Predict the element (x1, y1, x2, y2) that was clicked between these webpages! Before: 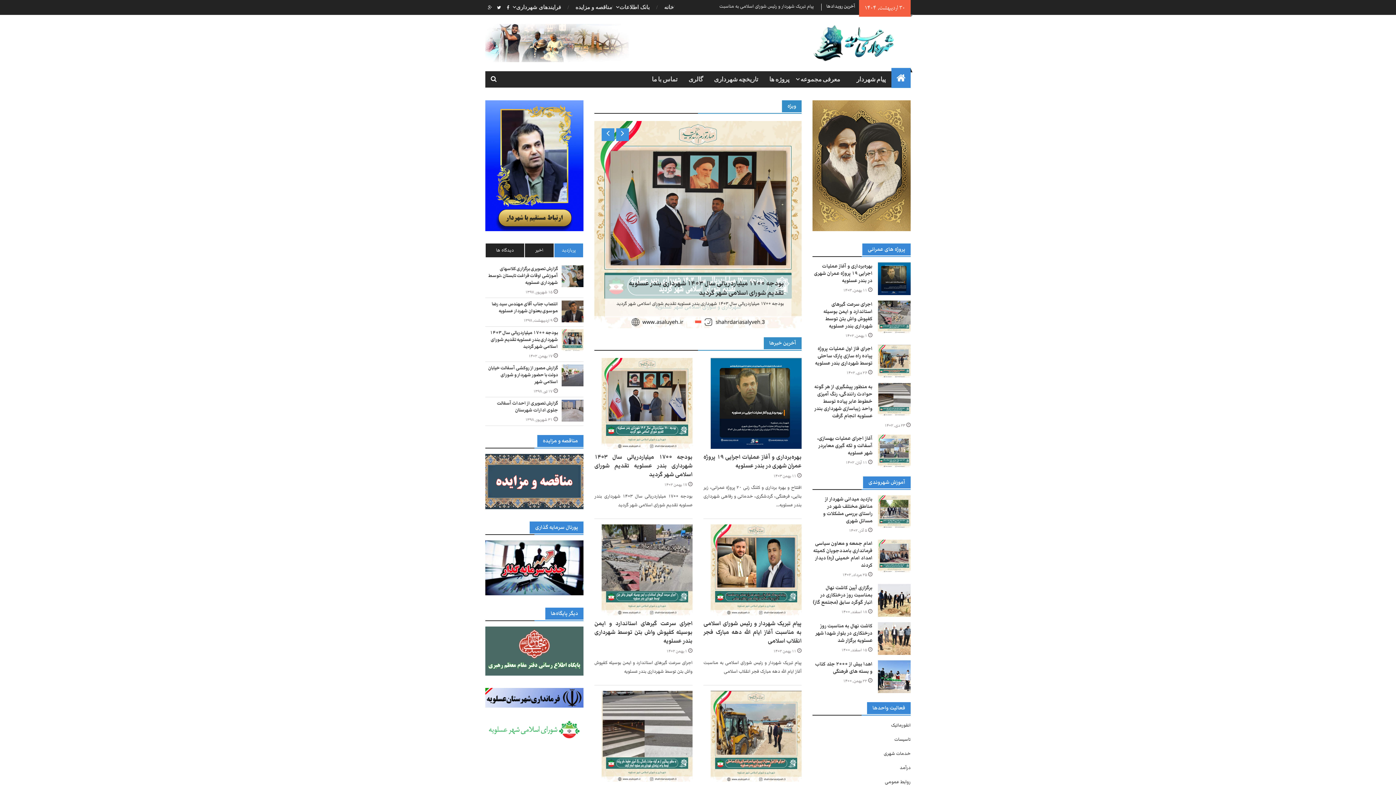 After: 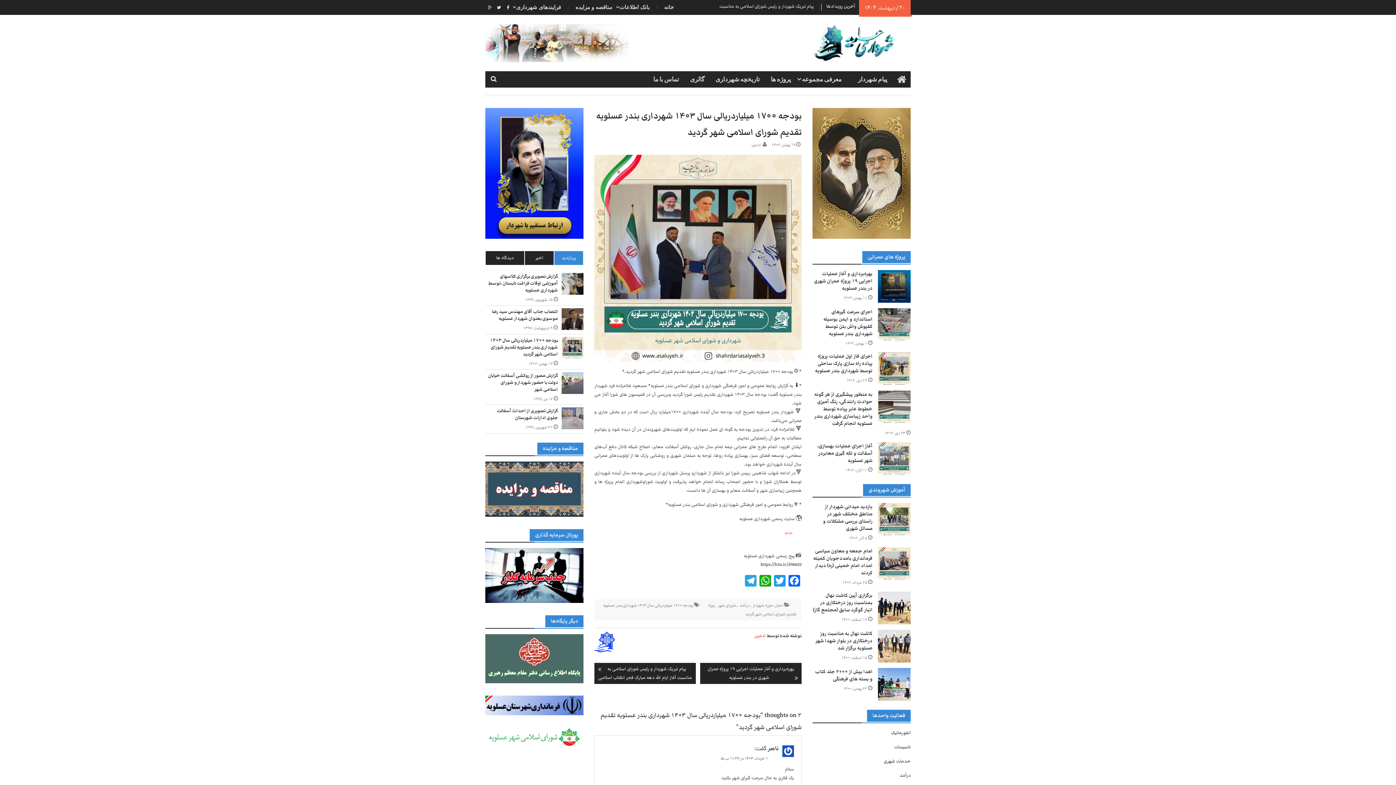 Action: bbox: (561, 329, 583, 353)